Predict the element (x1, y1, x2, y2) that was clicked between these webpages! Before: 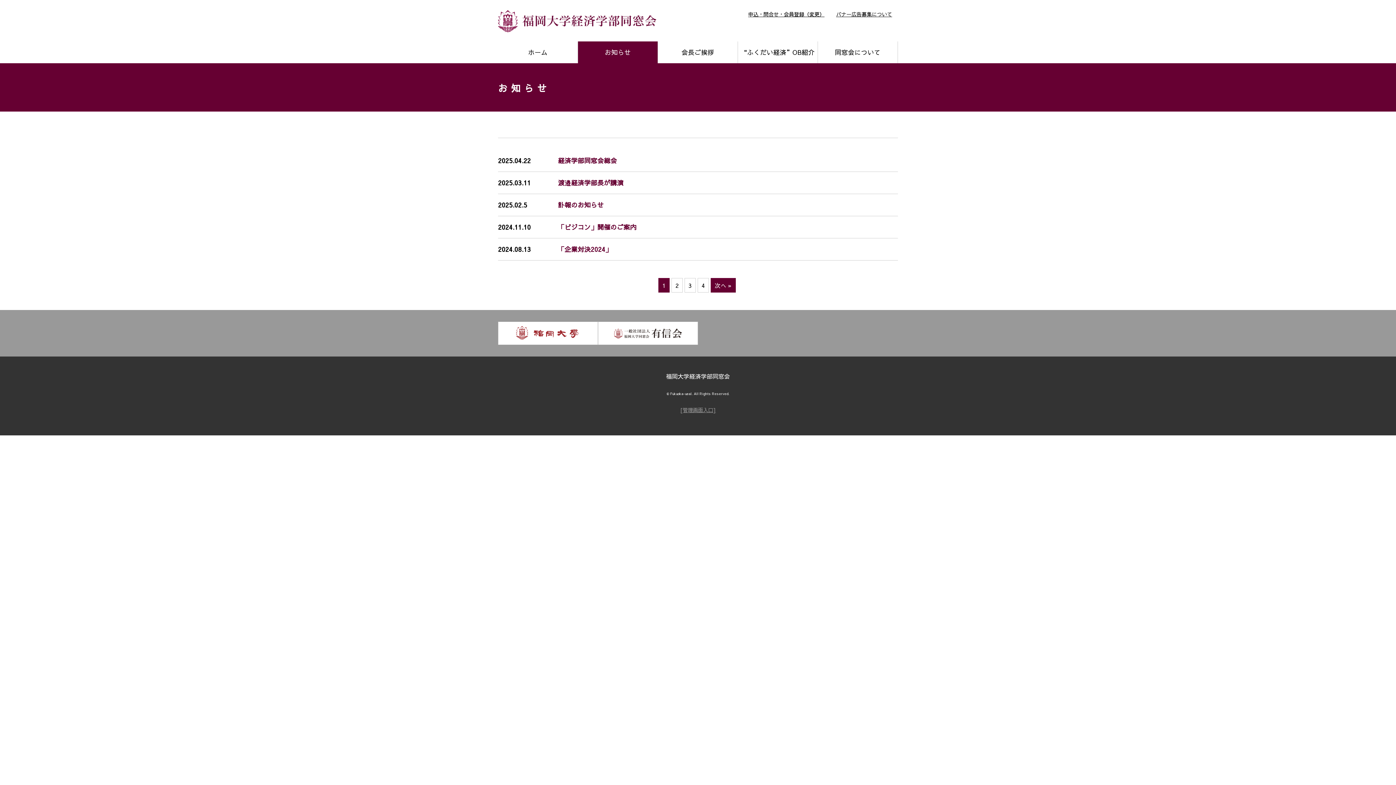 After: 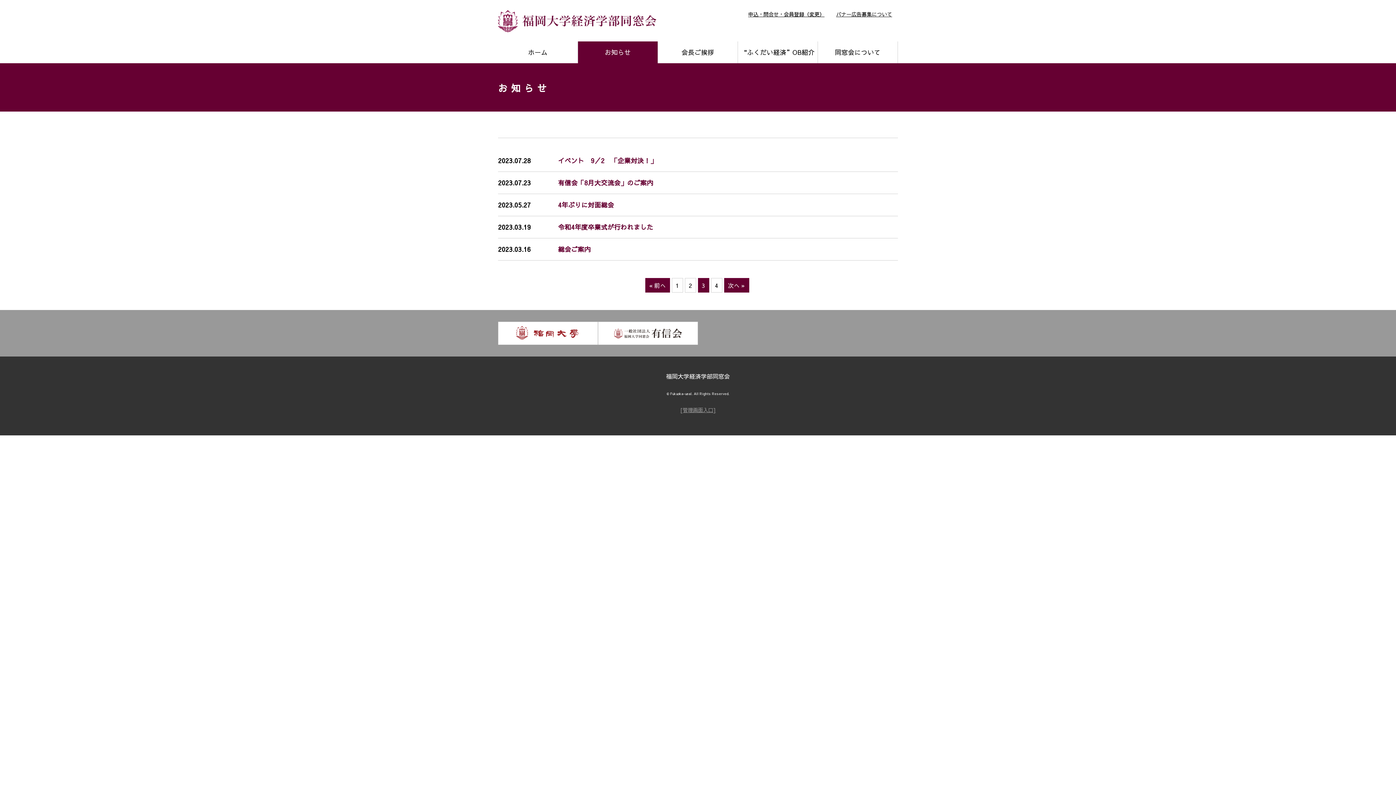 Action: bbox: (684, 278, 696, 292) label: 3